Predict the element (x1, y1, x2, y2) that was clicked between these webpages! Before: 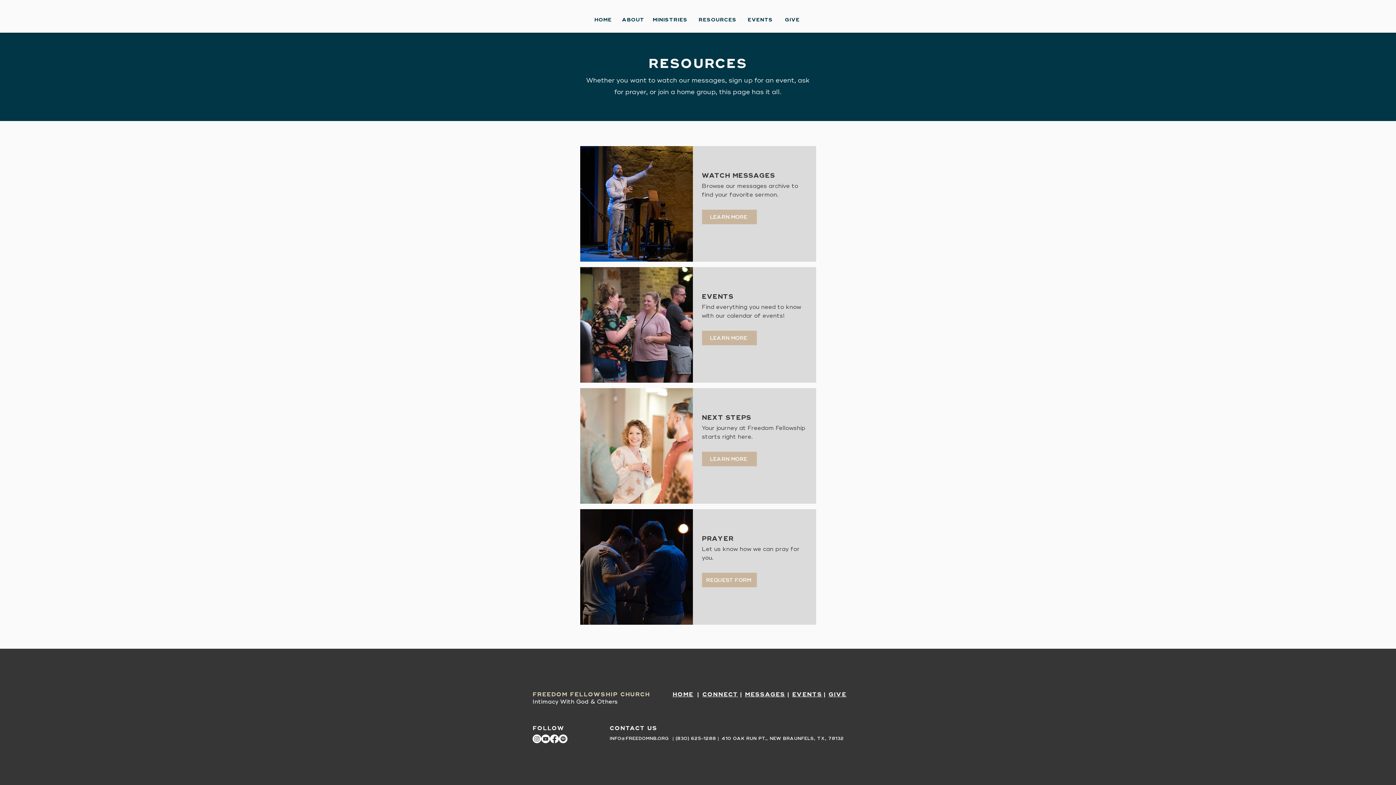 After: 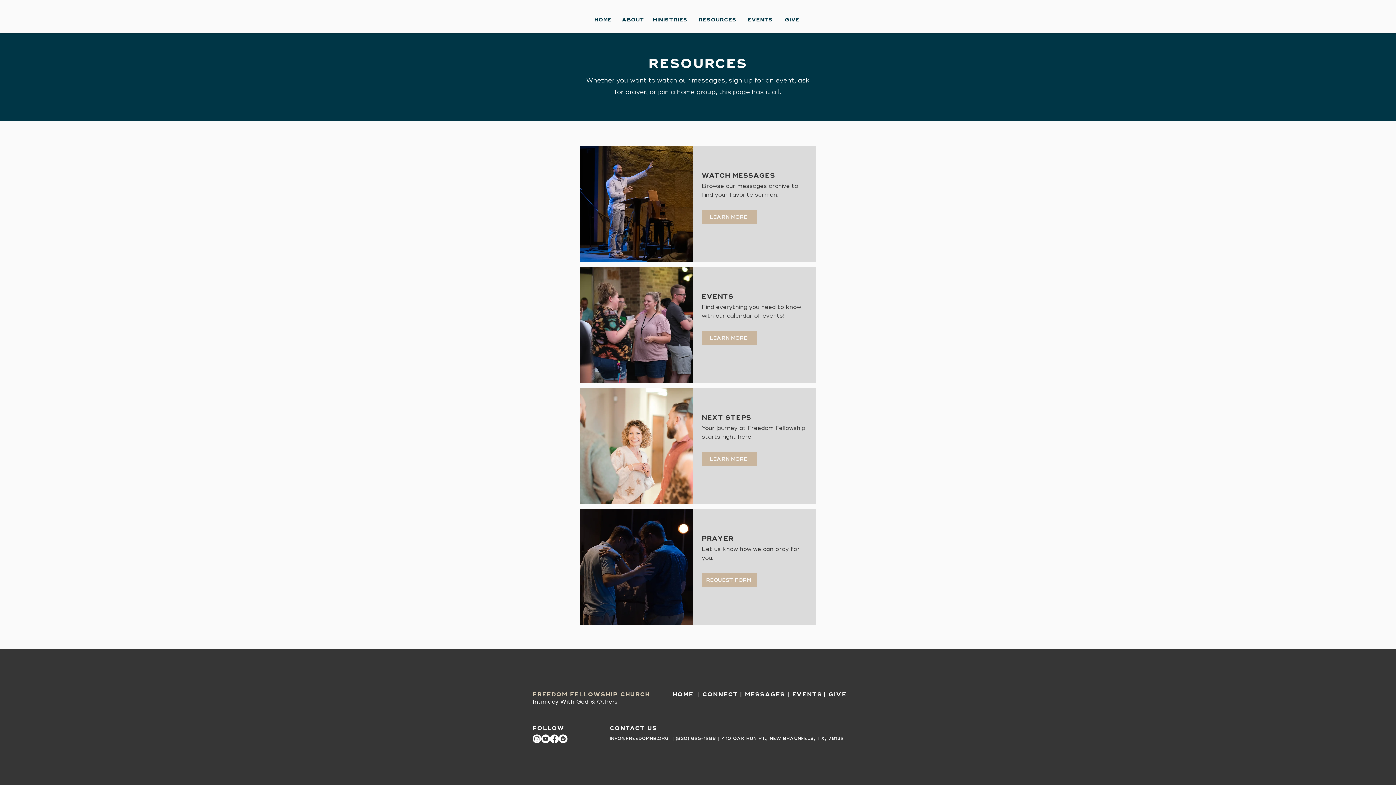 Action: bbox: (550, 734, 558, 743) label: Facebook